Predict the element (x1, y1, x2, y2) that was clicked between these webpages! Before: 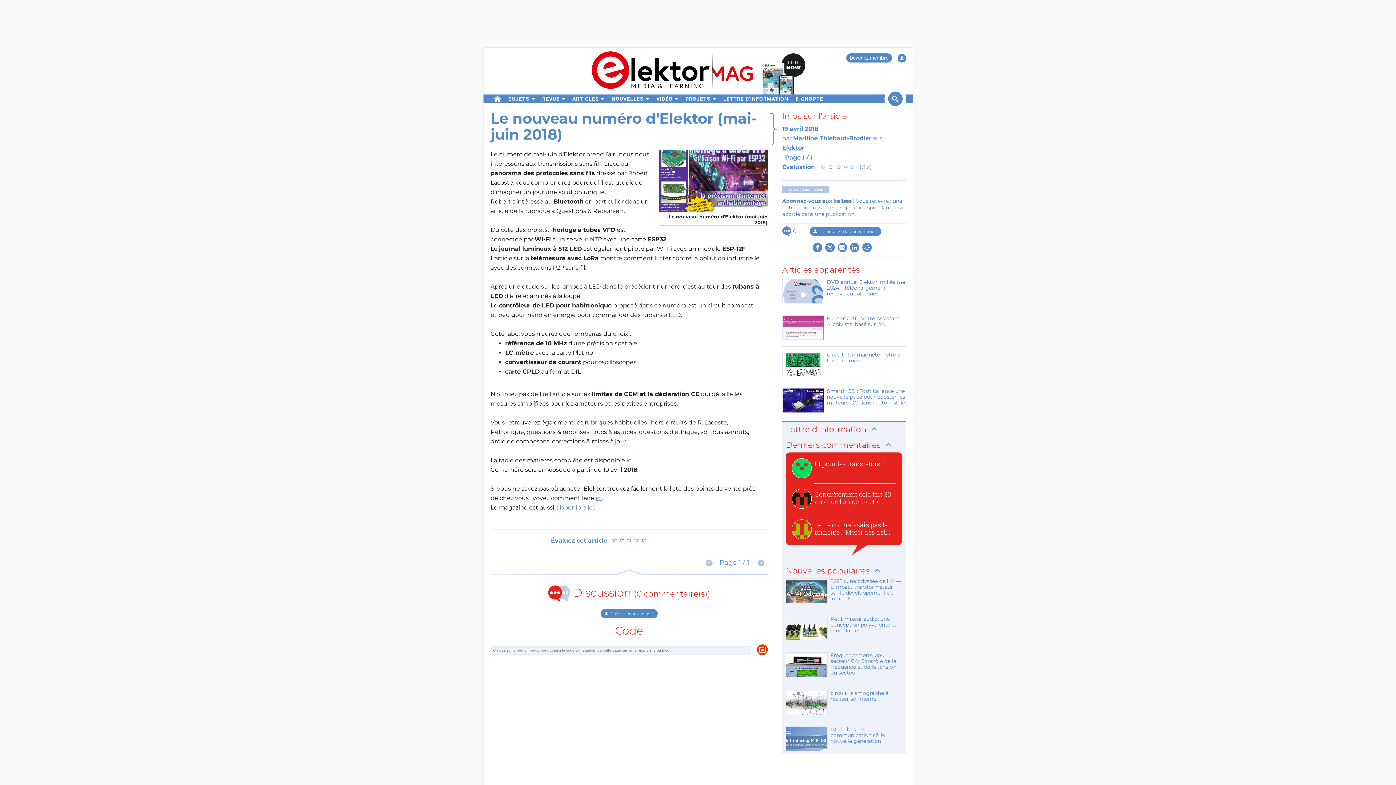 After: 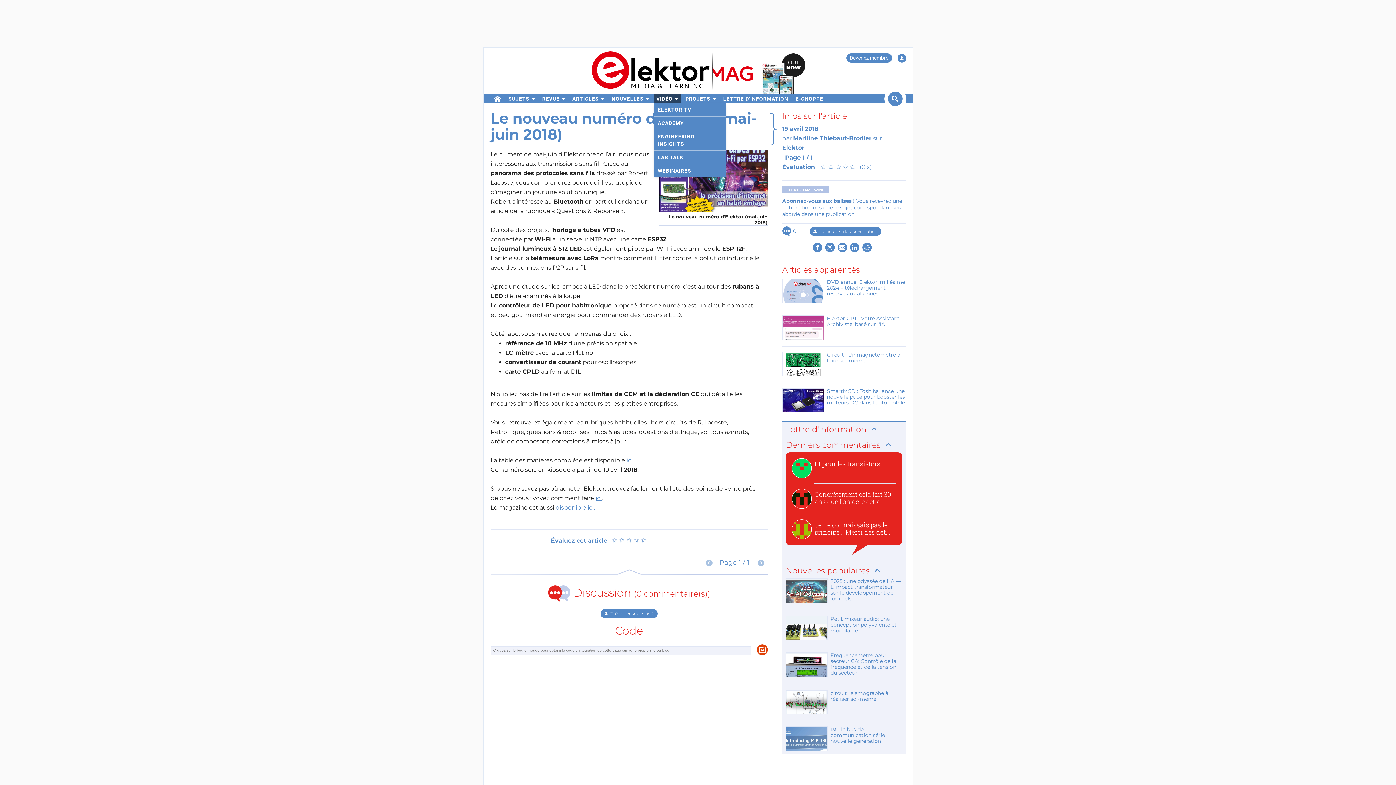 Action: label: VIDÉO bbox: (653, 94, 681, 103)